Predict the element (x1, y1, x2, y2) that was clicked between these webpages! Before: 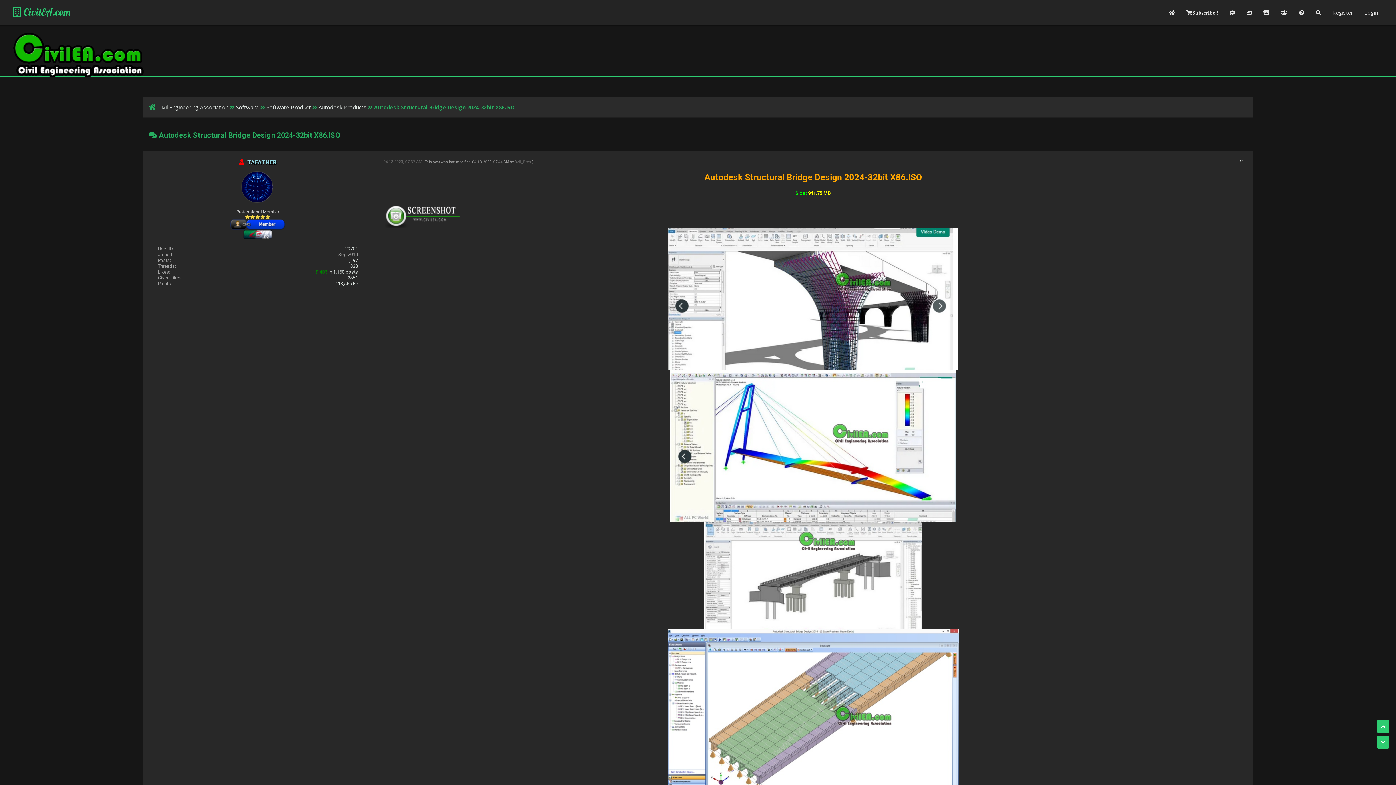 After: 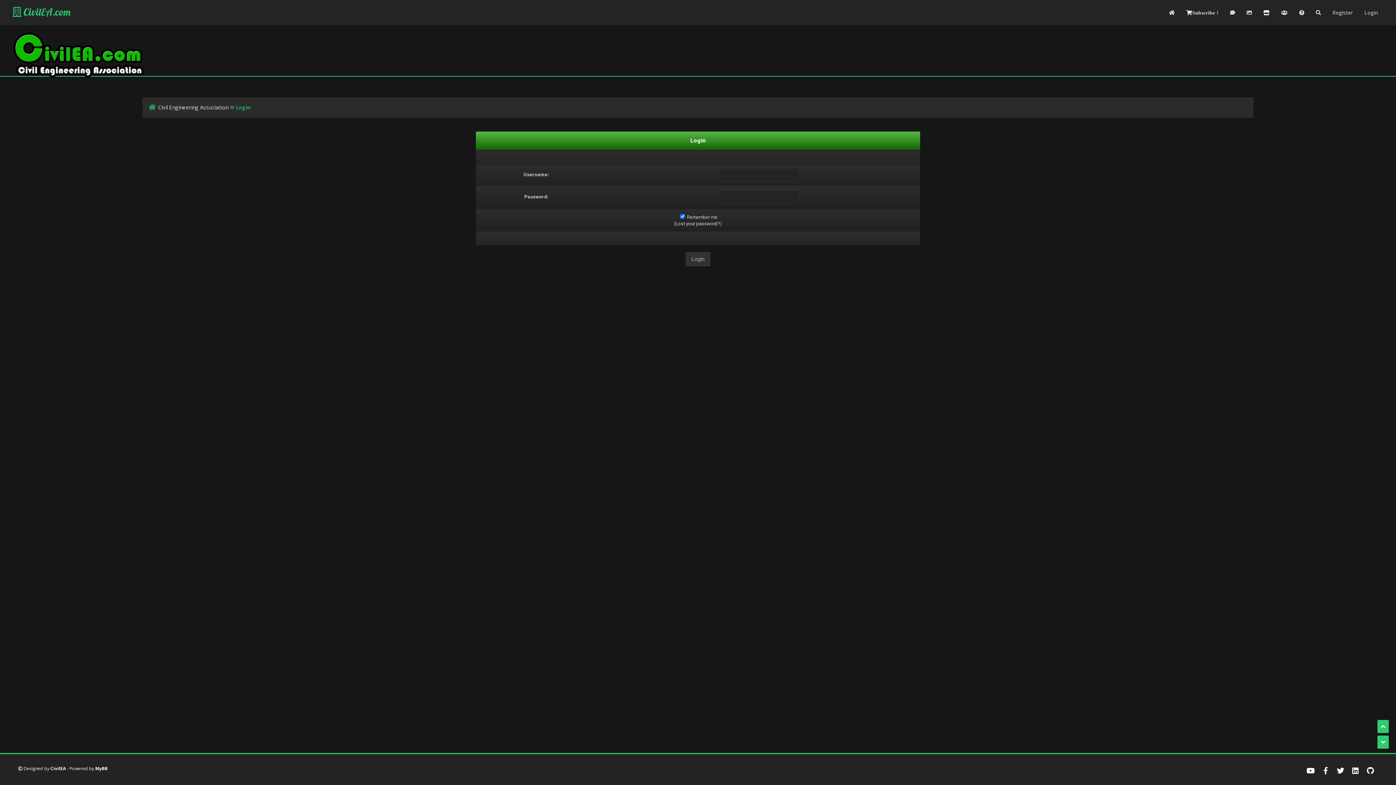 Action: label: Login bbox: (1359, 0, 1383, 25)